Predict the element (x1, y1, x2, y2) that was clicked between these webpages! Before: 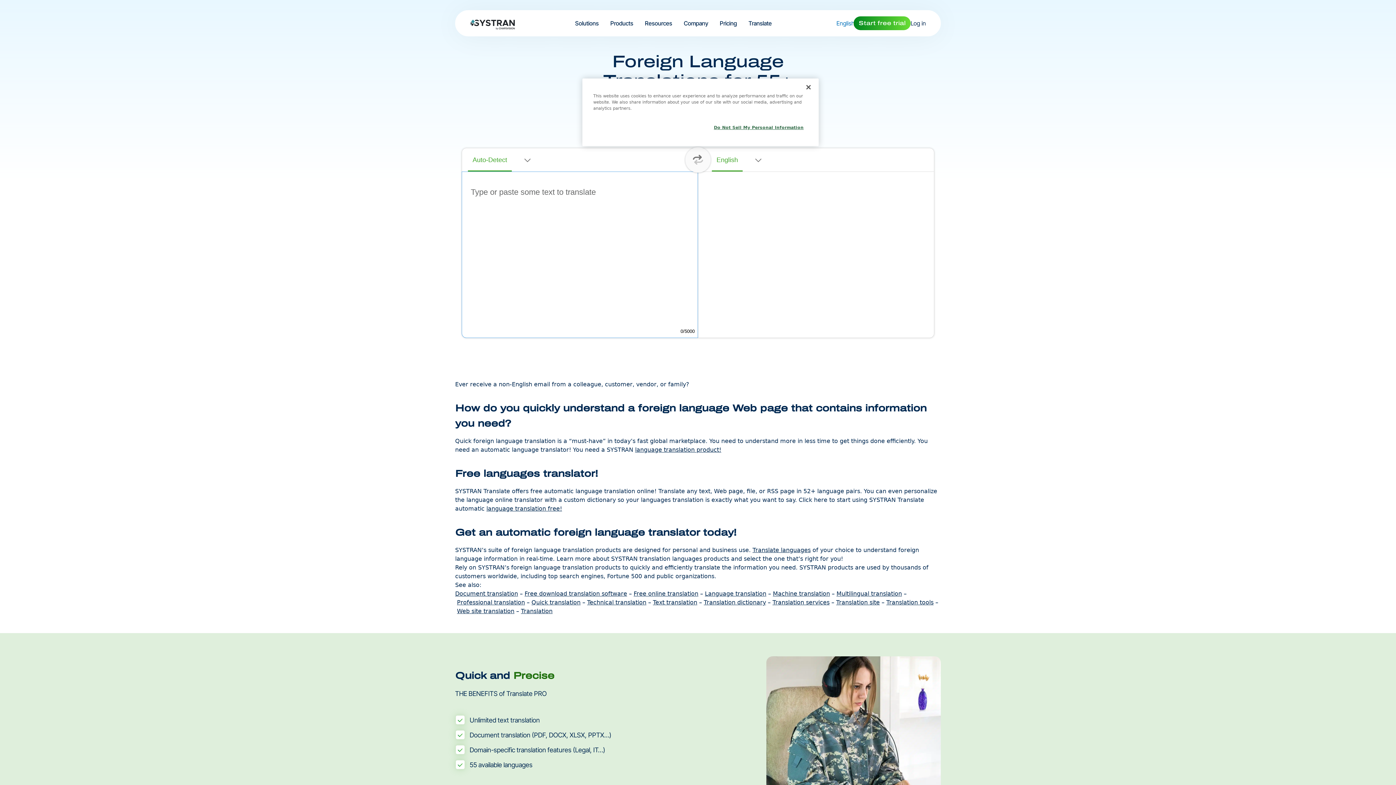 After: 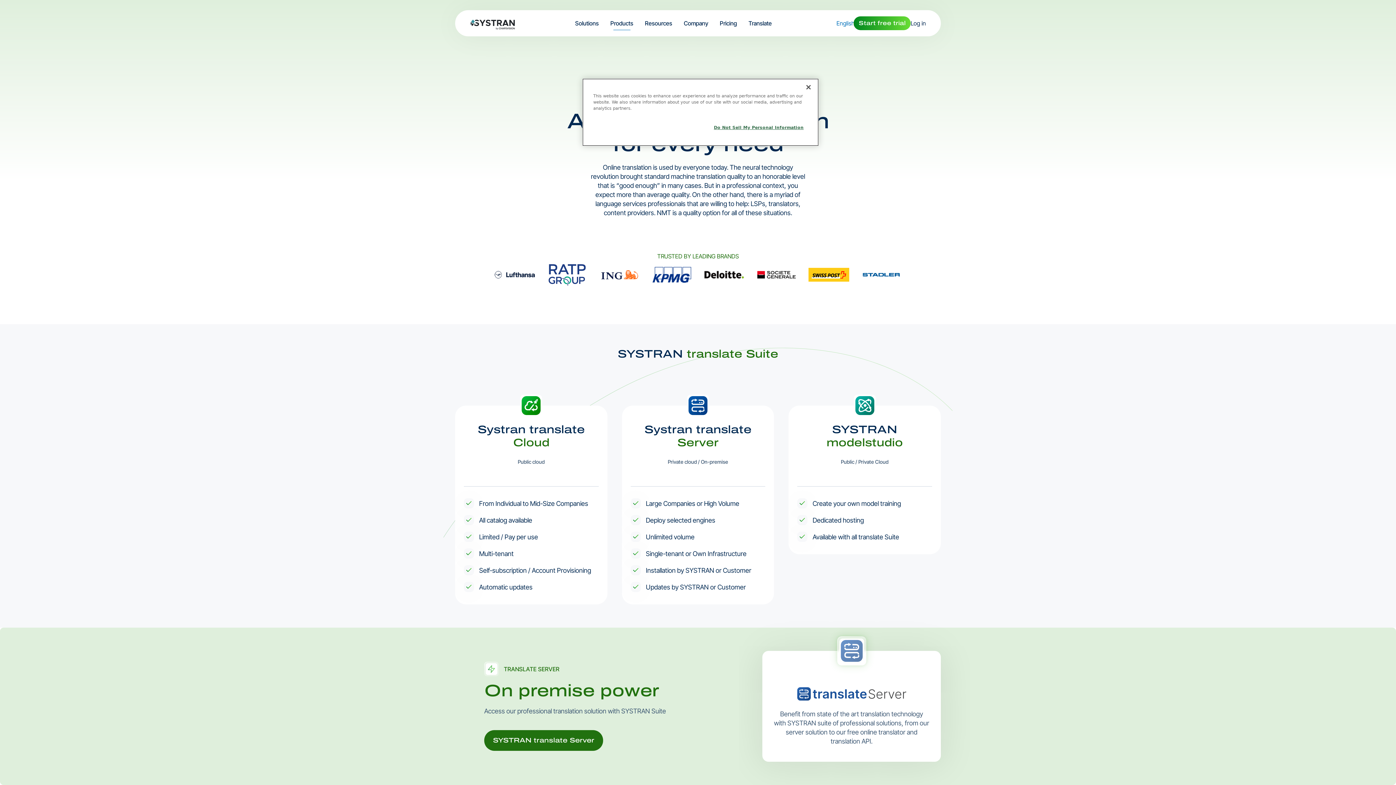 Action: label: language translation product! bbox: (635, 446, 721, 453)